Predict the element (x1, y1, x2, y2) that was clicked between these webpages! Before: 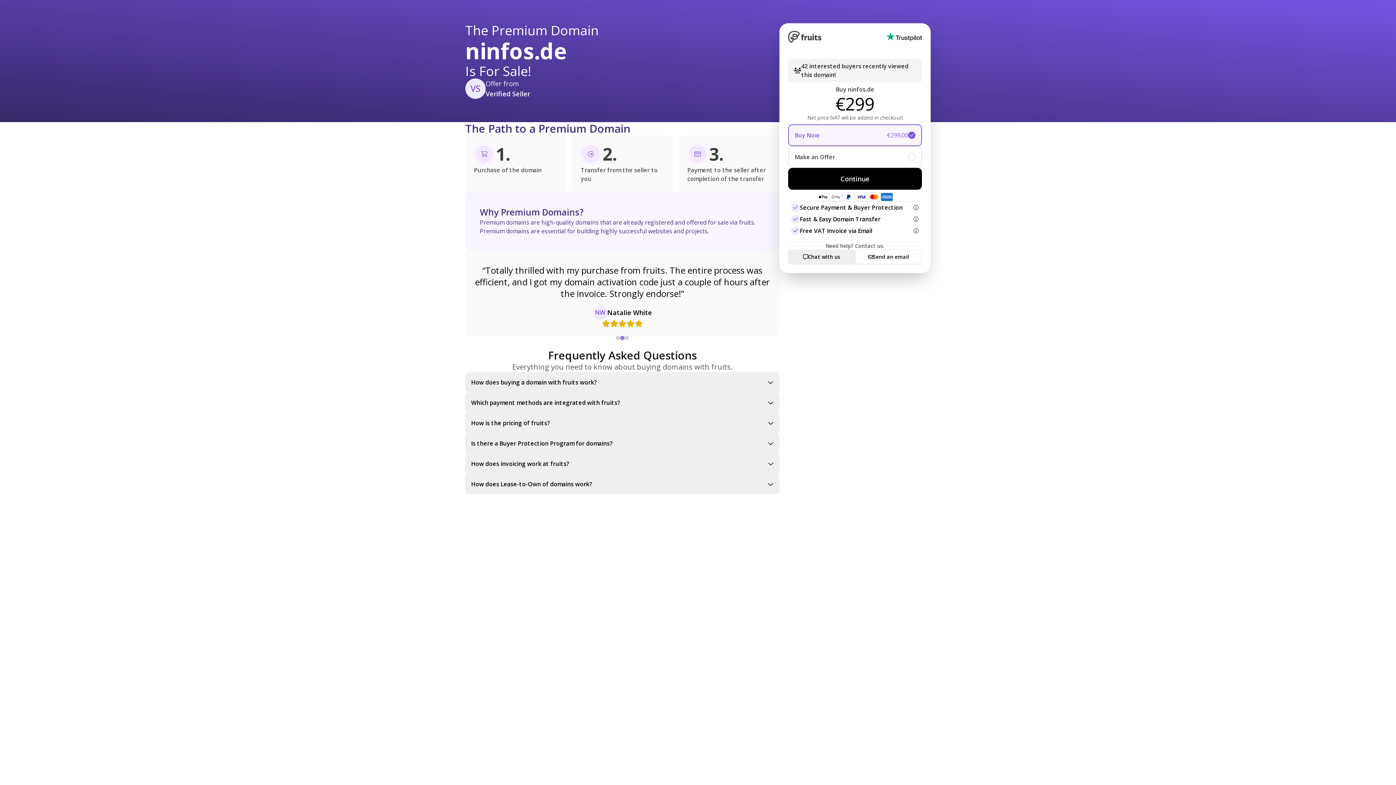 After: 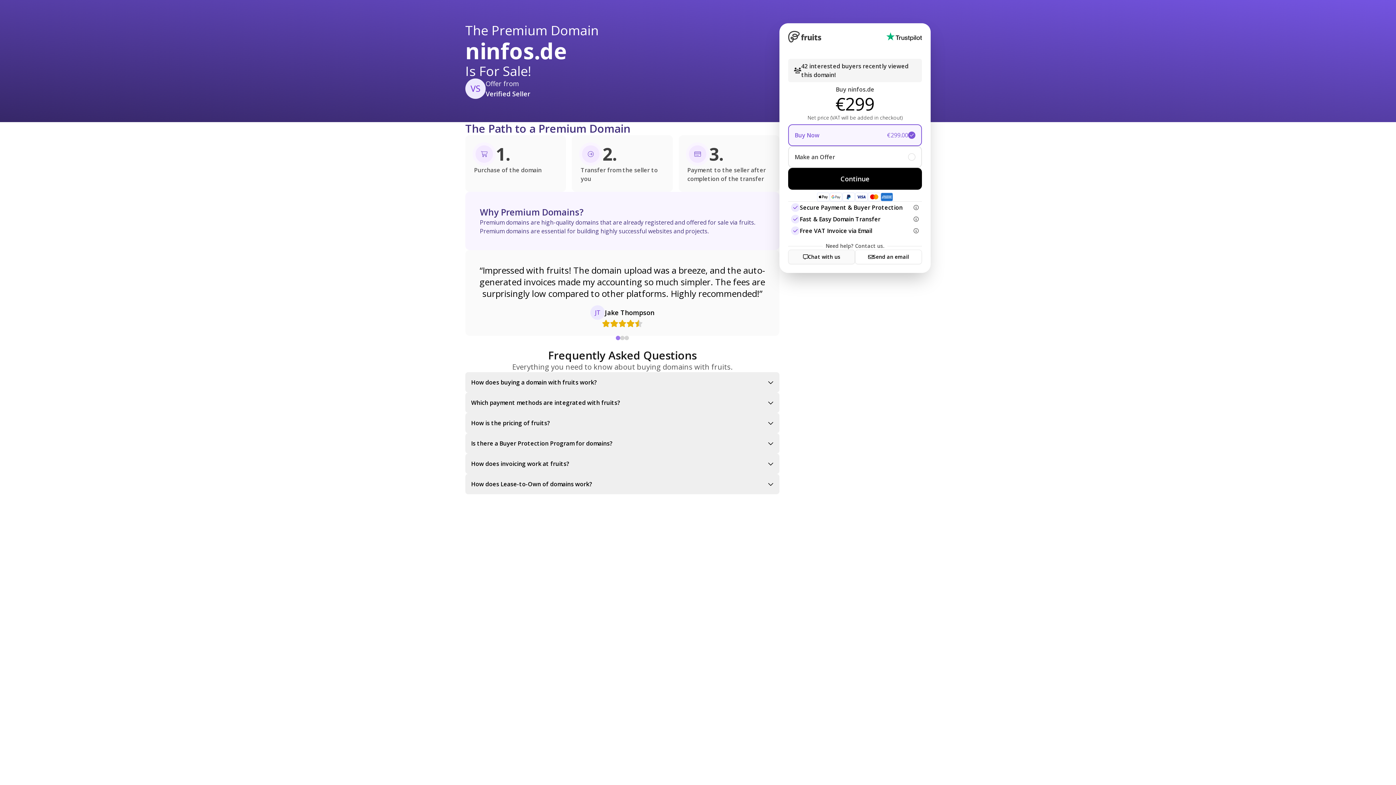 Action: label: Chat with us bbox: (788, 249, 855, 264)